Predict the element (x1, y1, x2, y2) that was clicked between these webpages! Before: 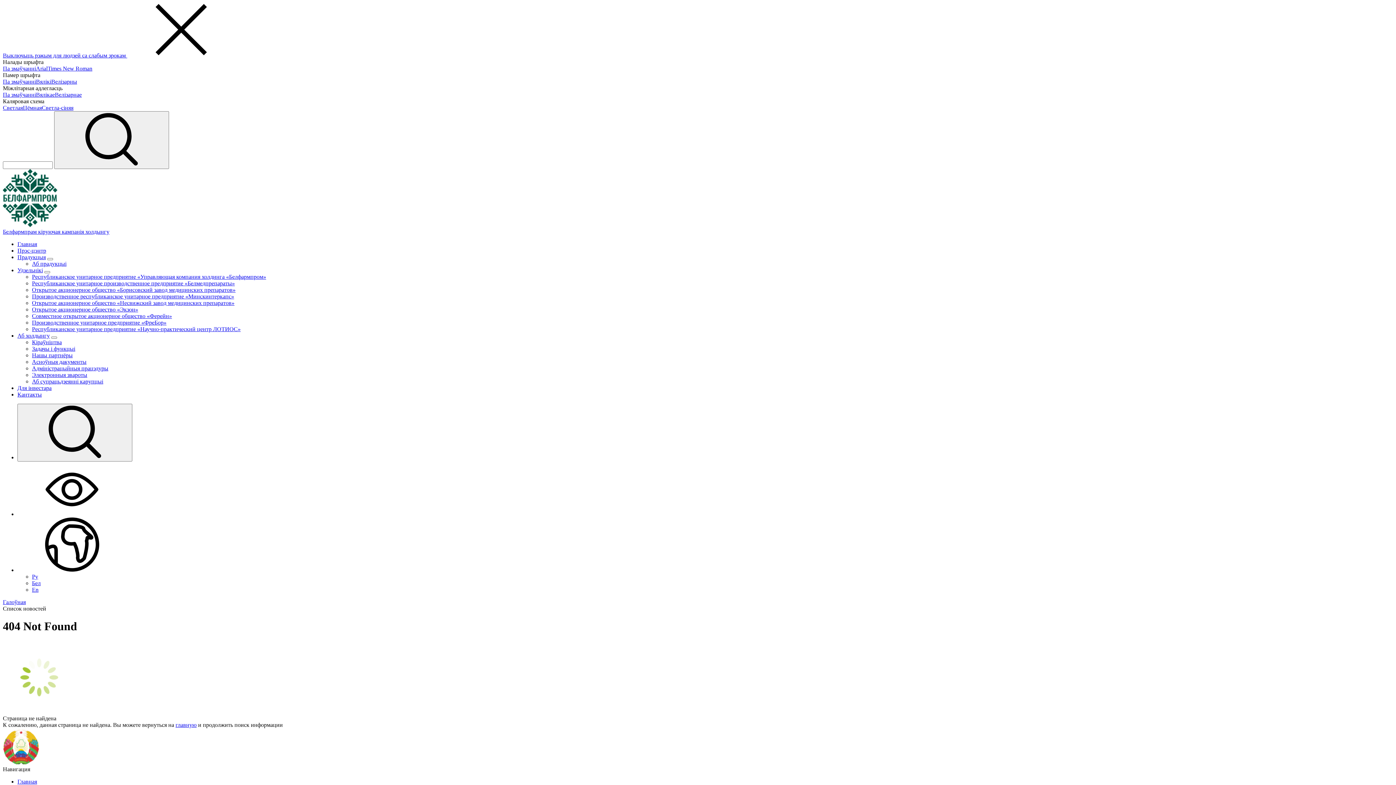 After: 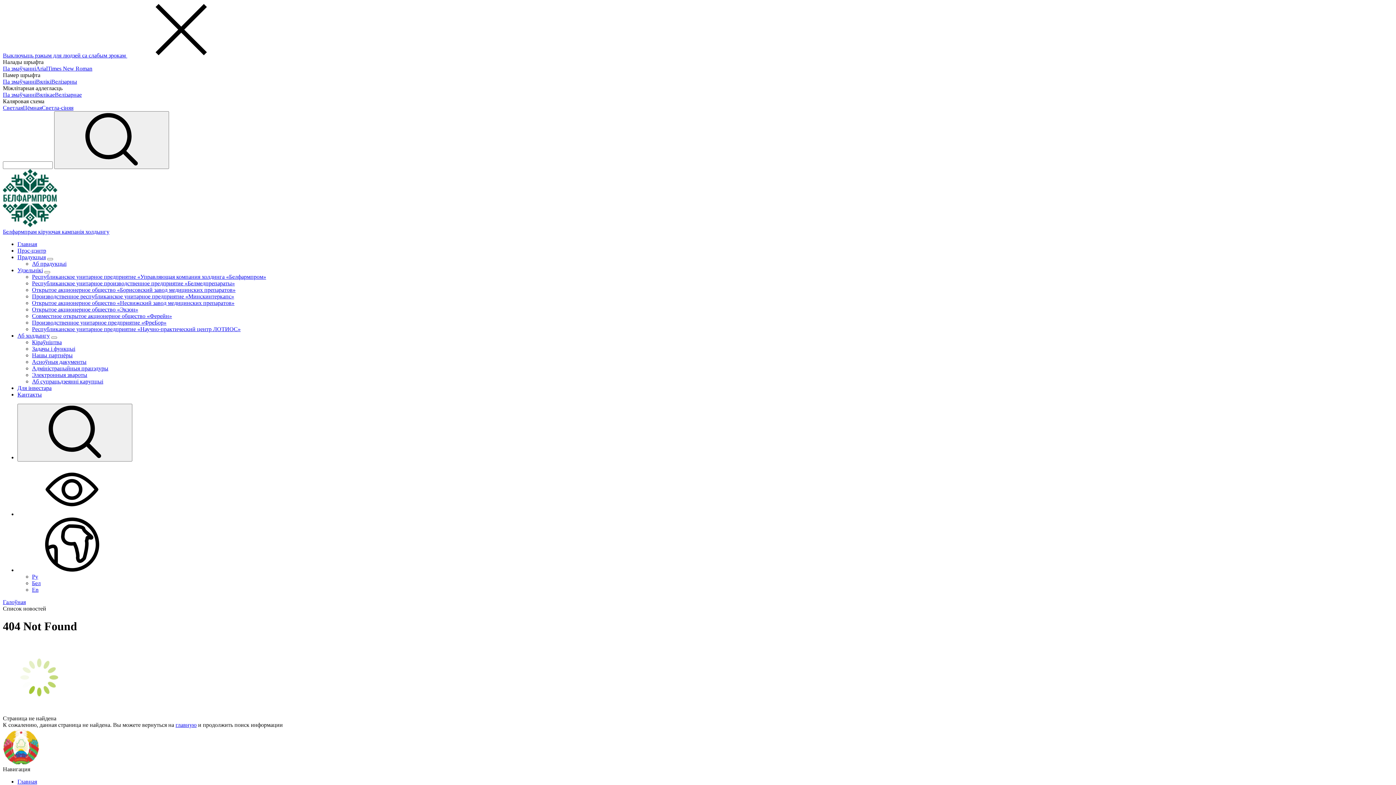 Action: label: Па змаўчанні bbox: (2, 78, 36, 84)